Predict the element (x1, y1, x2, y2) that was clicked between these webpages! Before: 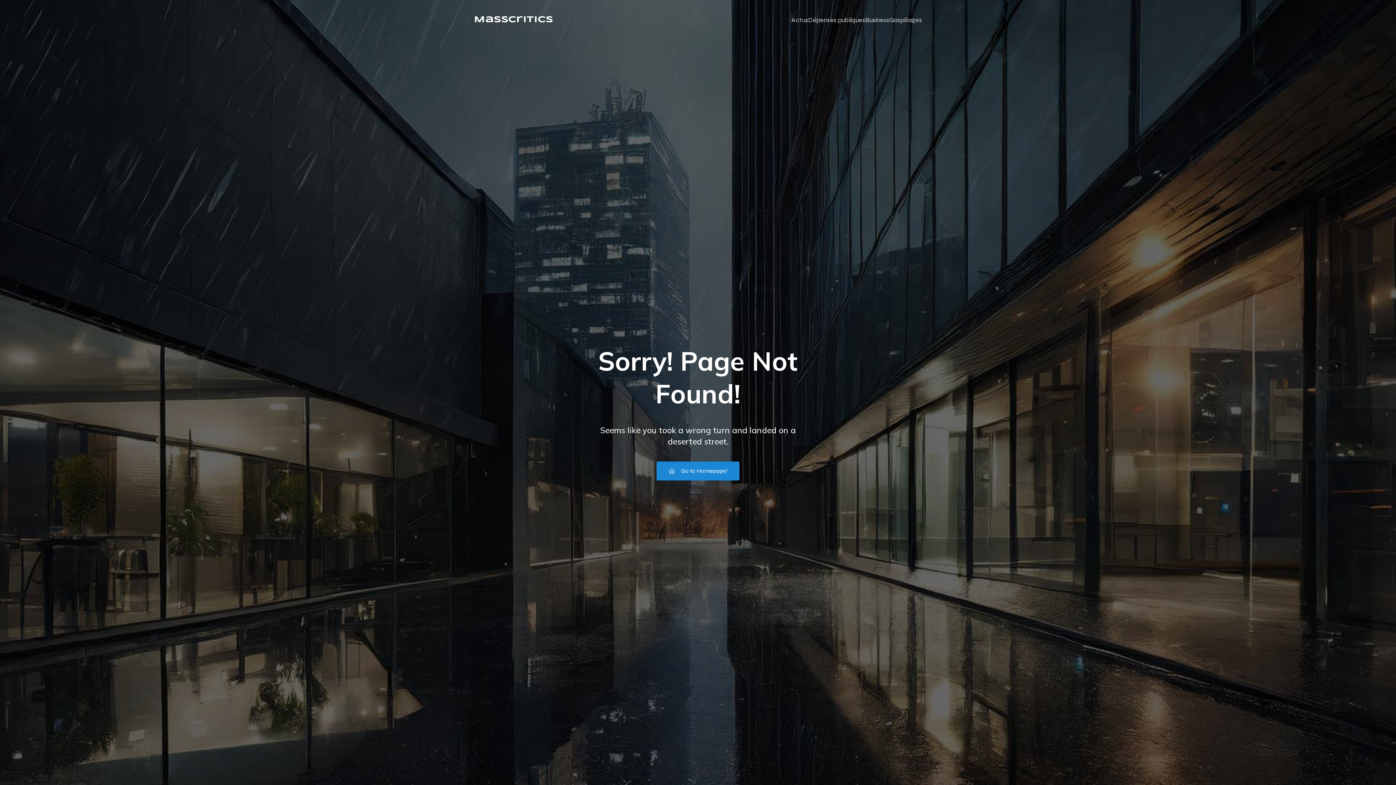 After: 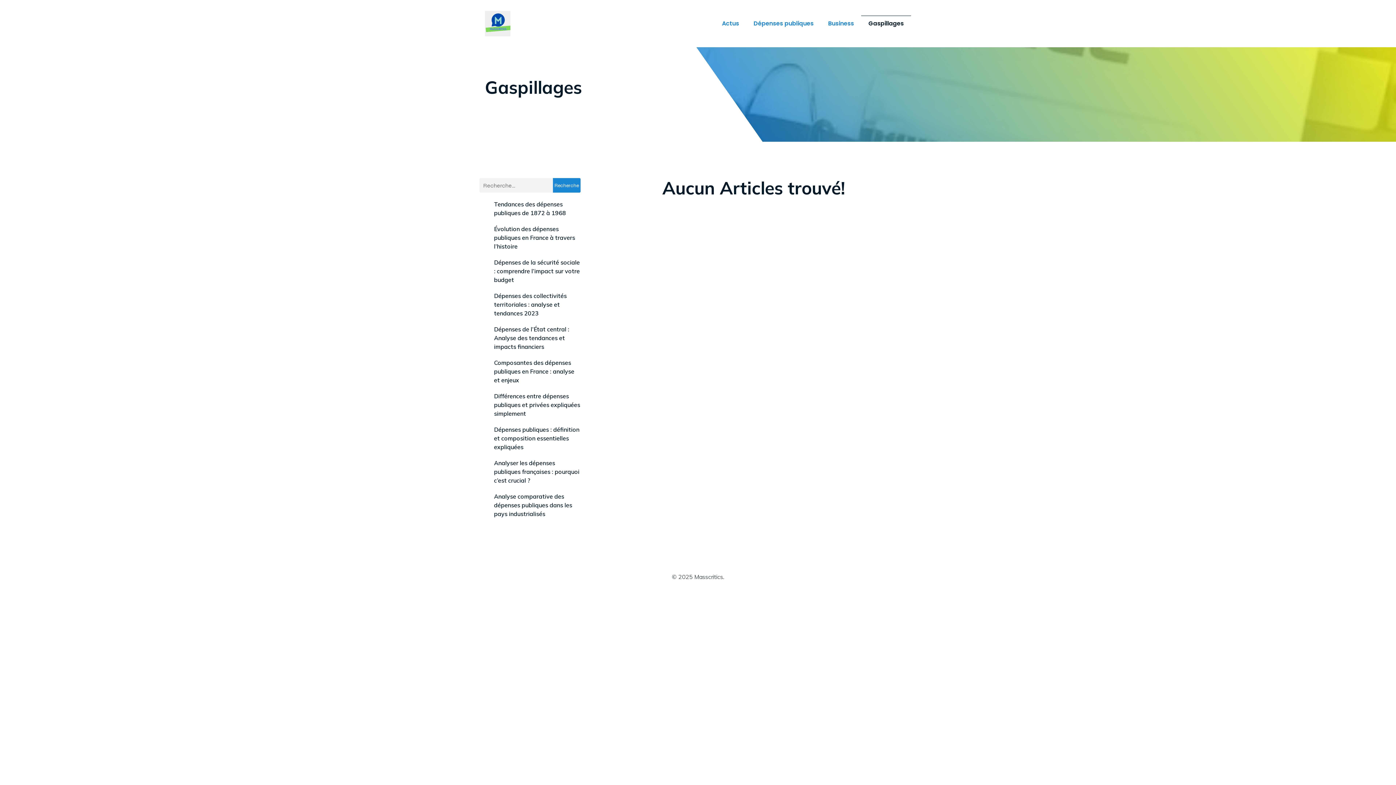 Action: bbox: (889, 11, 922, 28) label: Gaspillages